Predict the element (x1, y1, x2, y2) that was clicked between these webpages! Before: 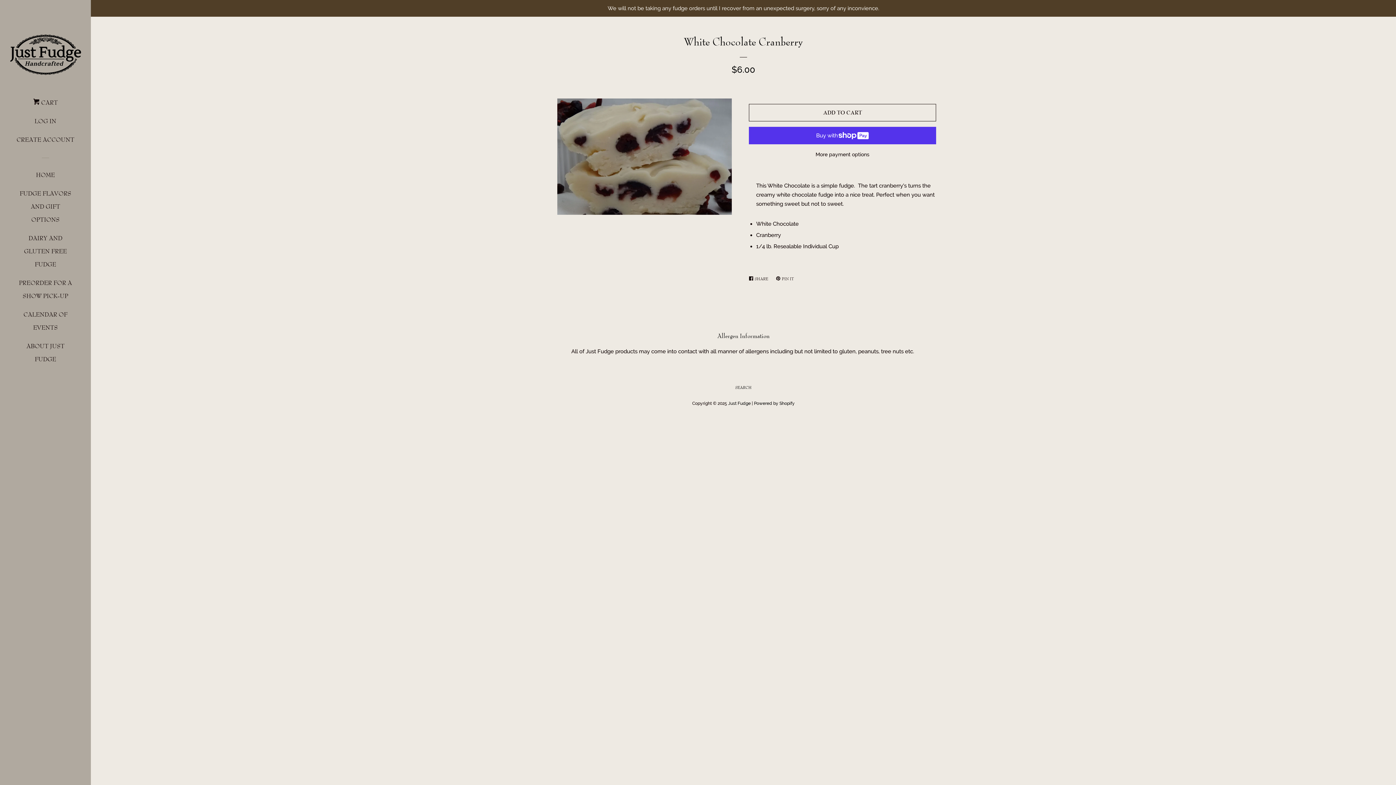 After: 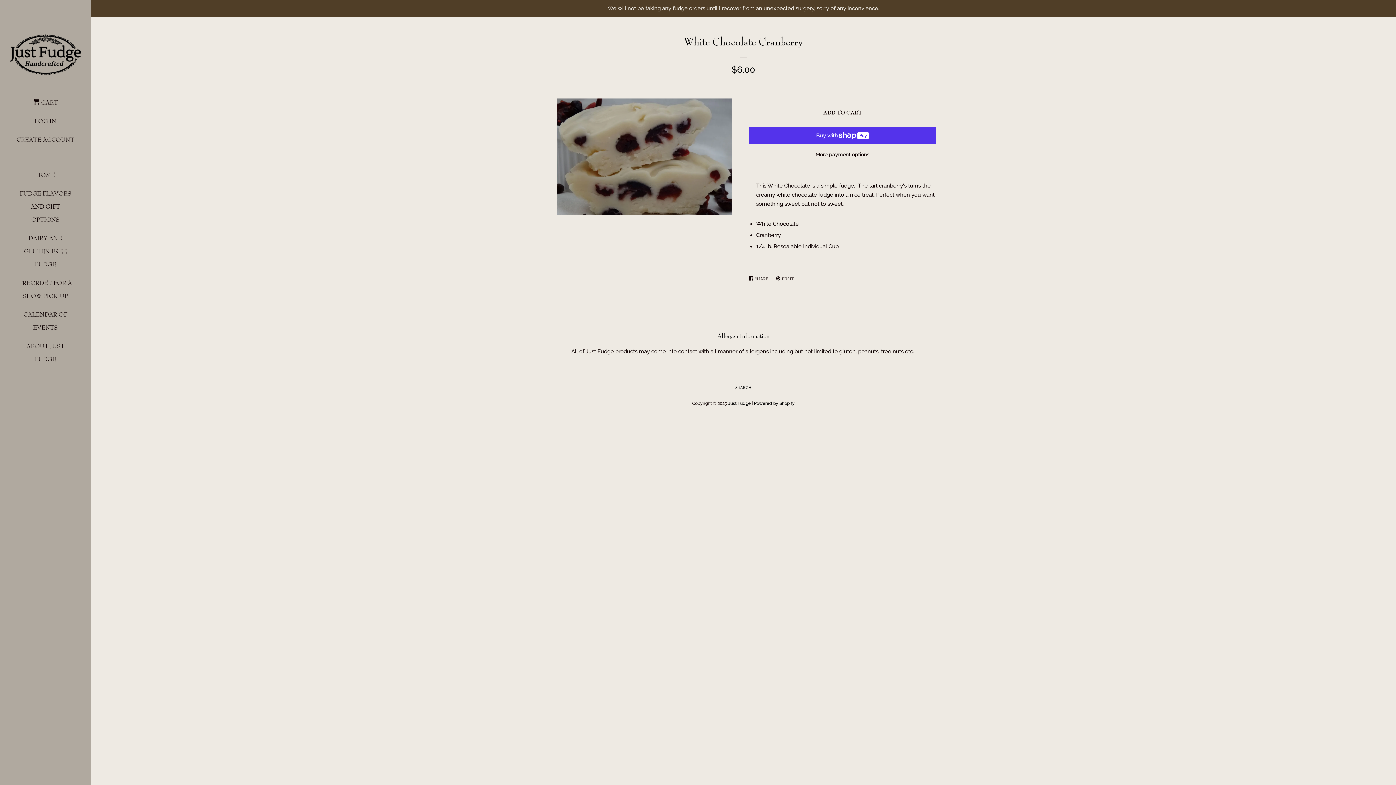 Action: bbox: (776, 273, 797, 285) label:  PIN IT
PIN ON PINTEREST